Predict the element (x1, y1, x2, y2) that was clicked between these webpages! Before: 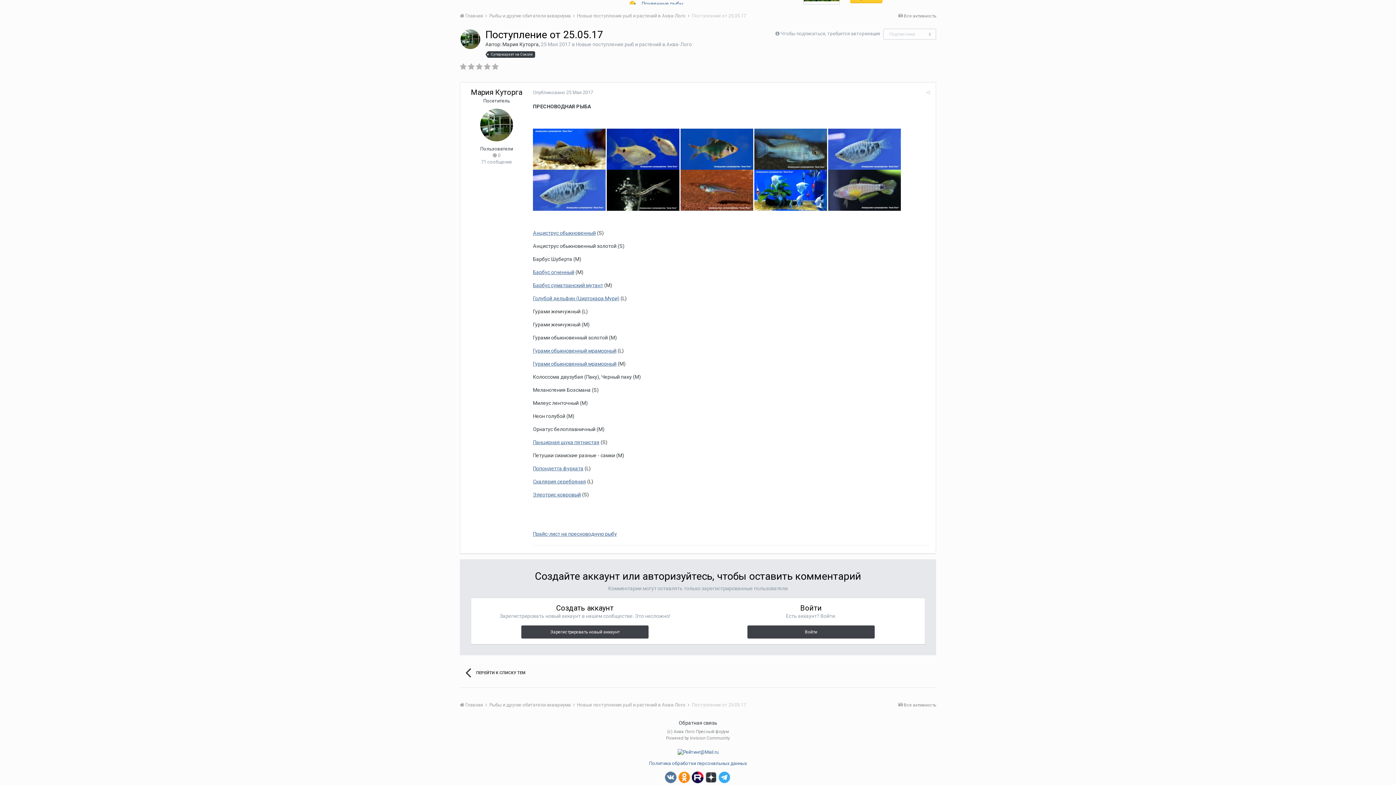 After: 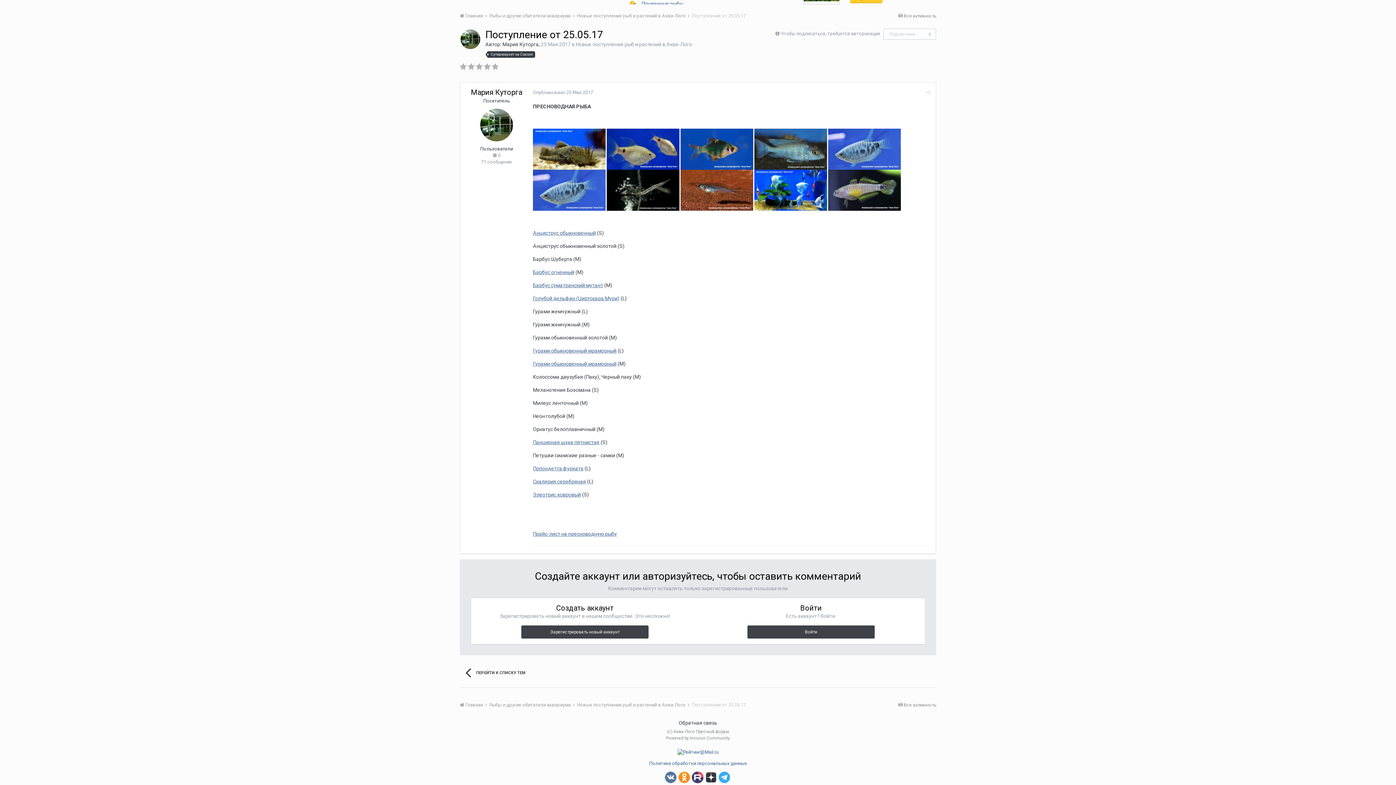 Action: bbox: (692, 771, 704, 783)